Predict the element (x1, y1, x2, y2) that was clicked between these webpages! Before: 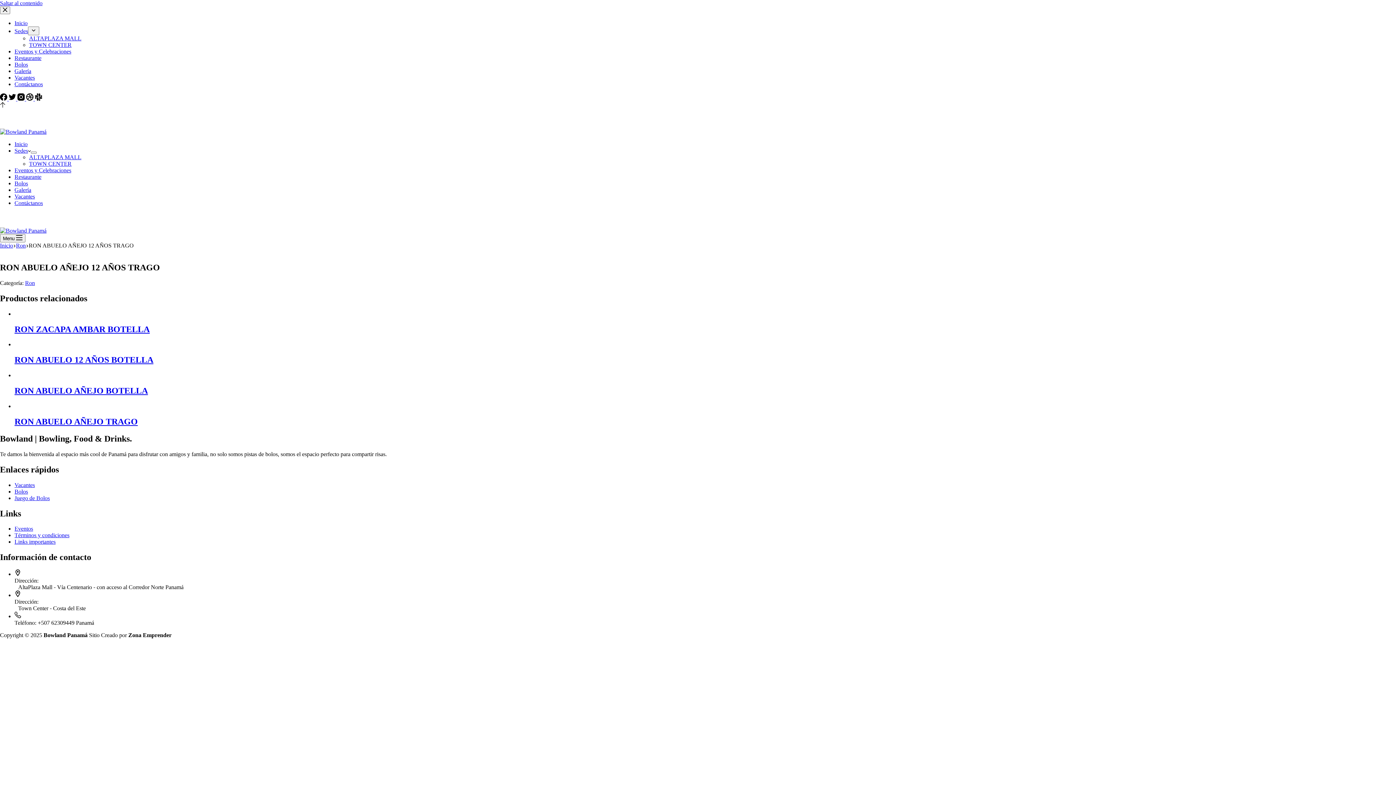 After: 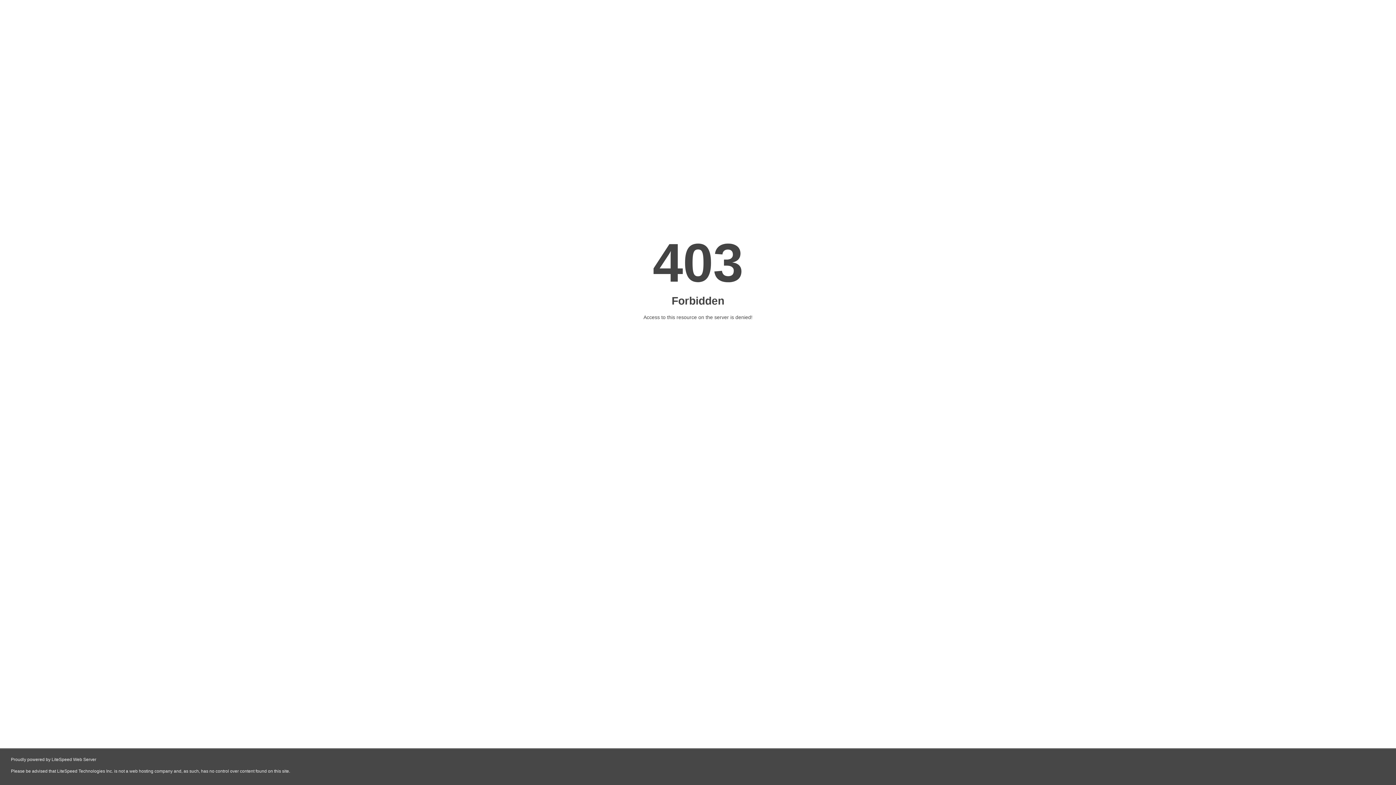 Action: label: ALTAPLAZA MALL bbox: (29, 154, 81, 160)